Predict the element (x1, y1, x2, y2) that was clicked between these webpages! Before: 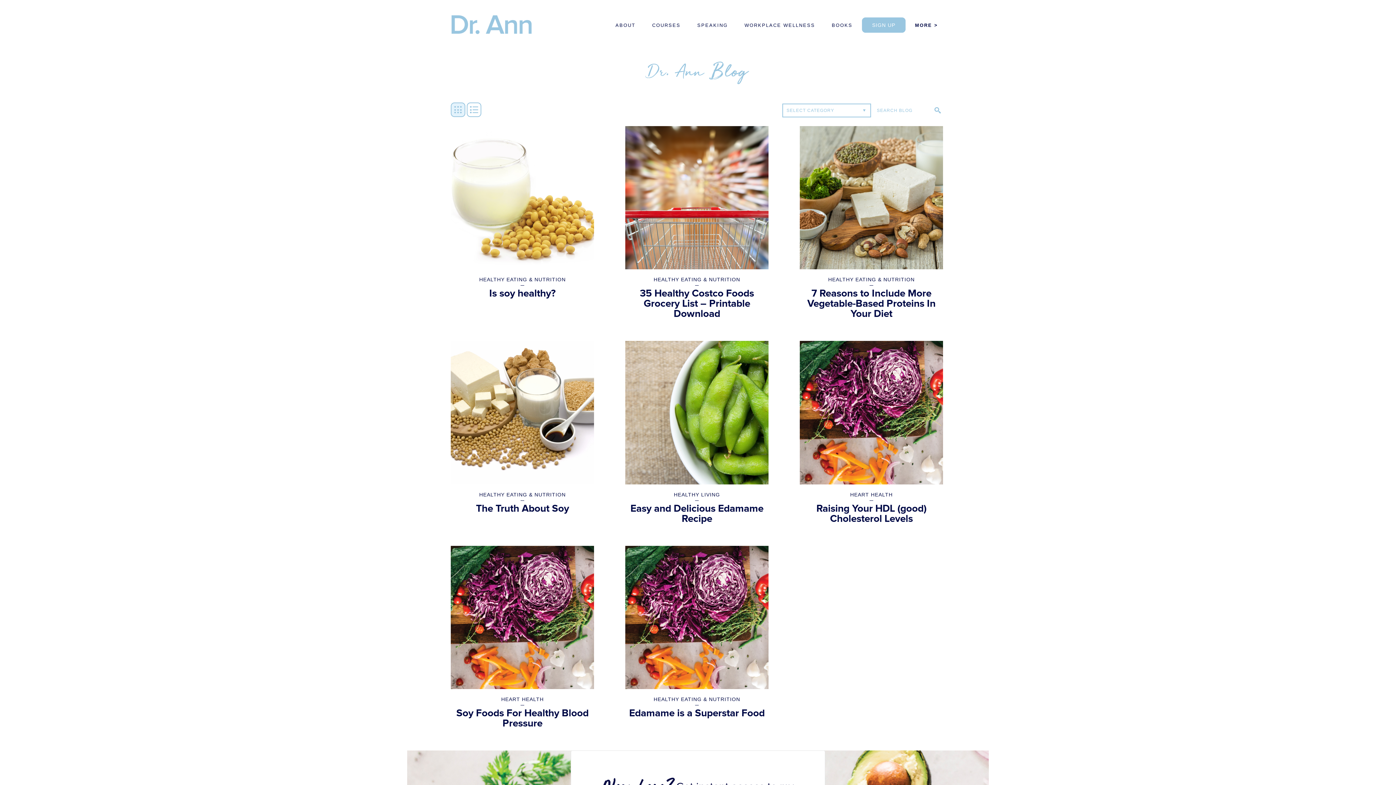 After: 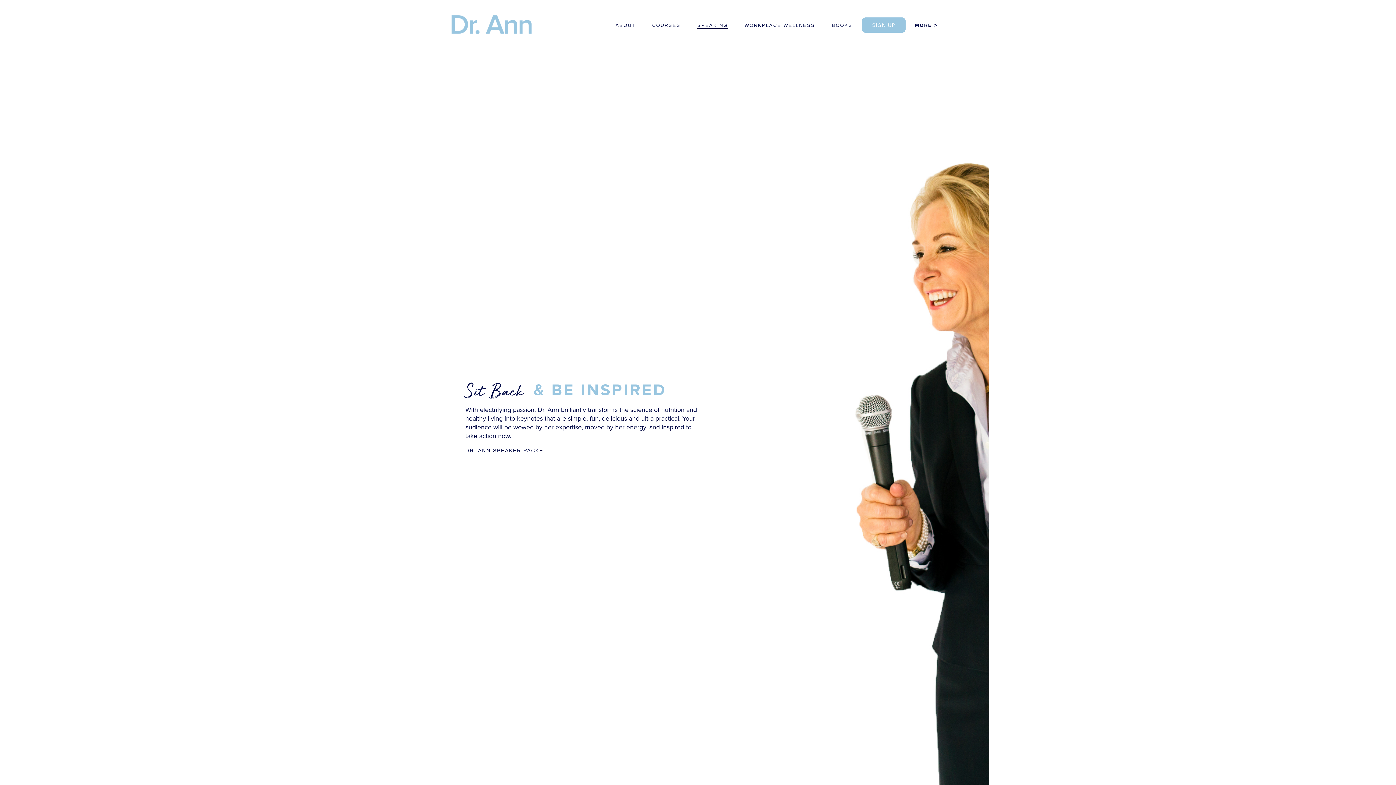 Action: bbox: (697, 22, 728, 28) label: SPEAKING